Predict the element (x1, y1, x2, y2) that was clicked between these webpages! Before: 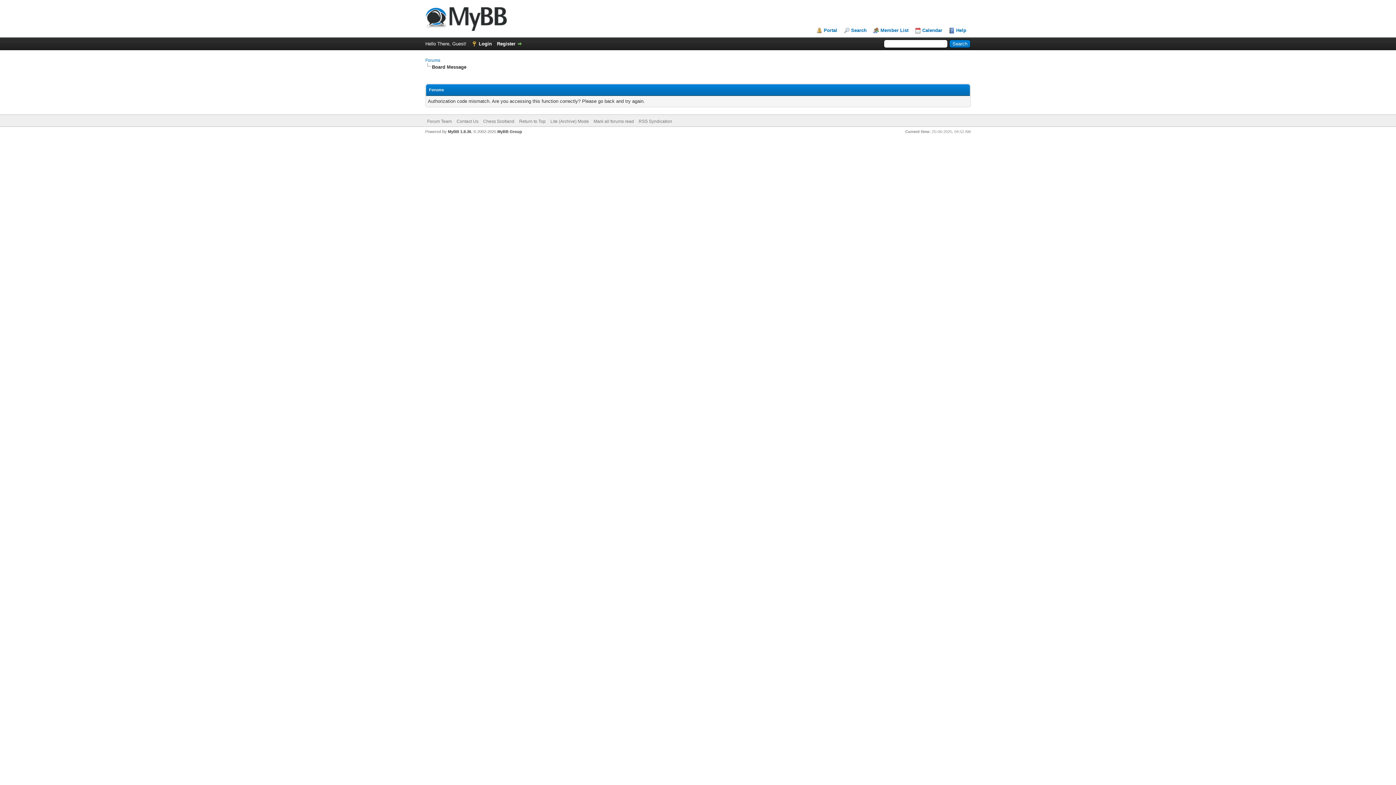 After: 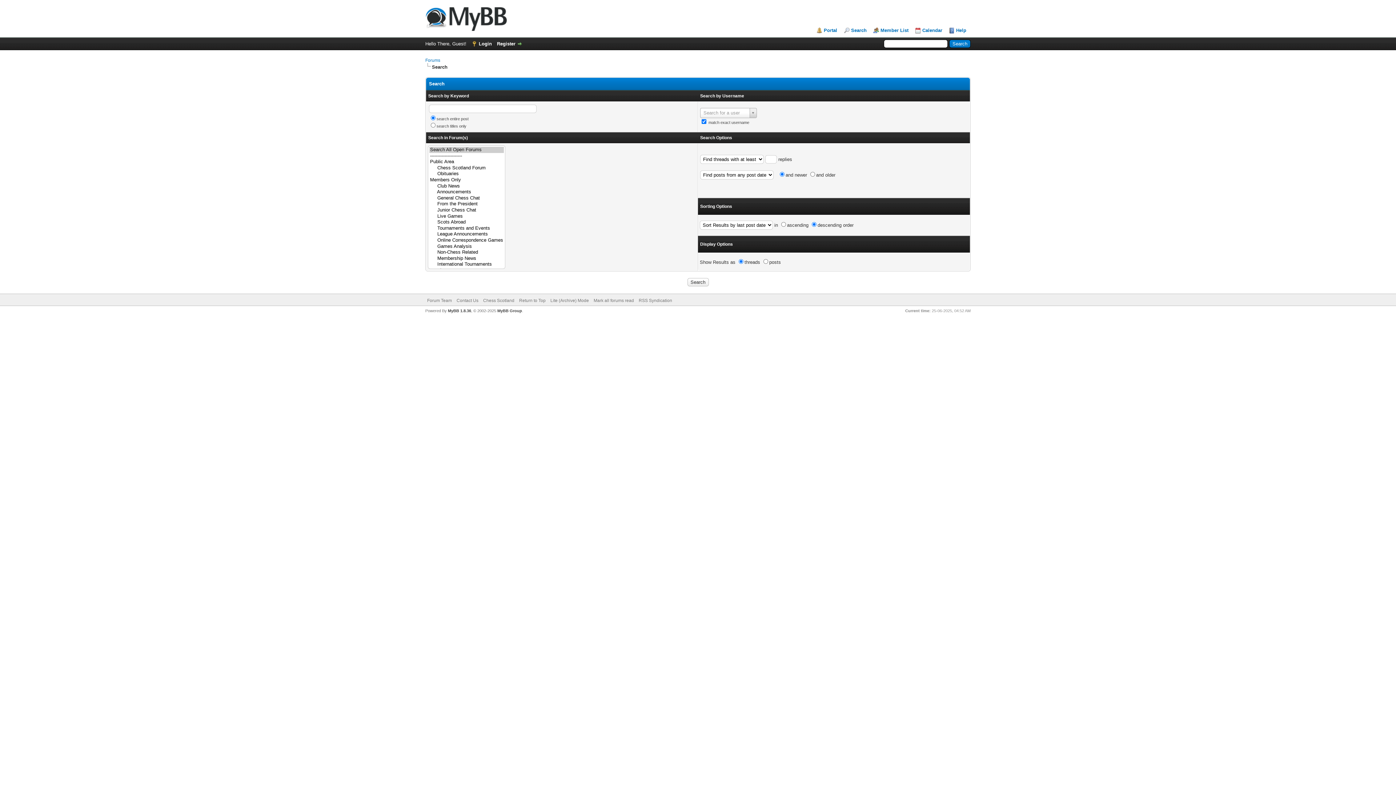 Action: label: Search bbox: (844, 27, 866, 33)